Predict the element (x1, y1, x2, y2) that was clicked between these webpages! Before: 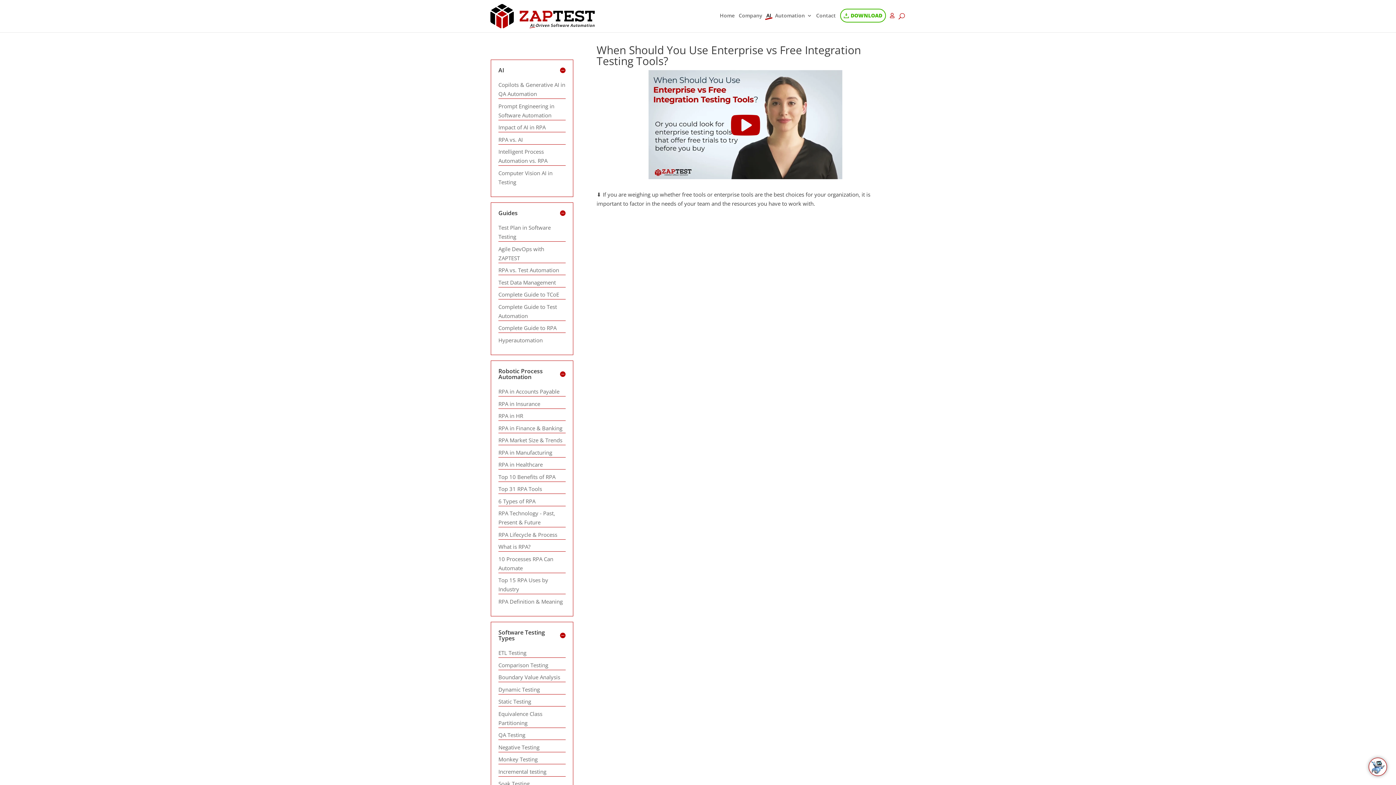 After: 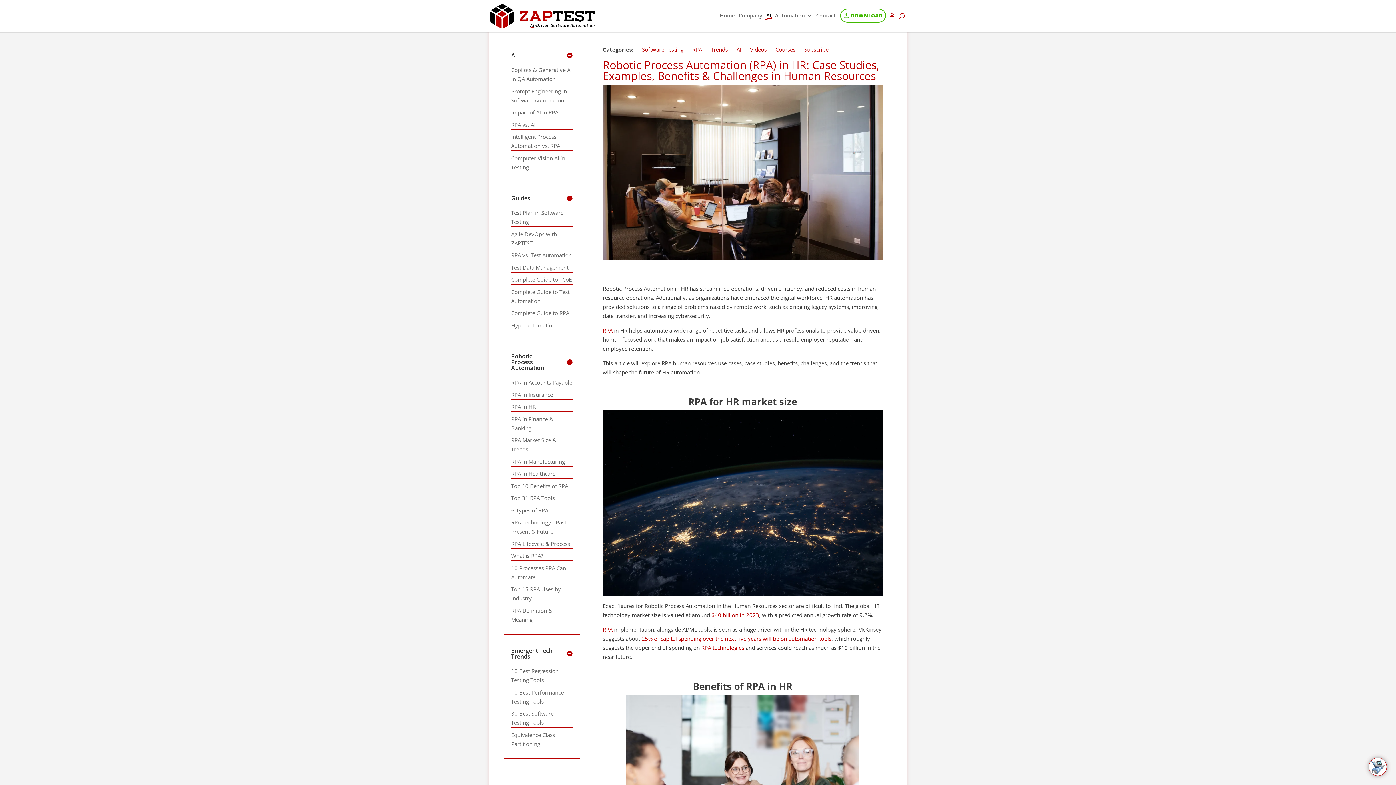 Action: label: RPA in HR bbox: (498, 412, 523, 419)